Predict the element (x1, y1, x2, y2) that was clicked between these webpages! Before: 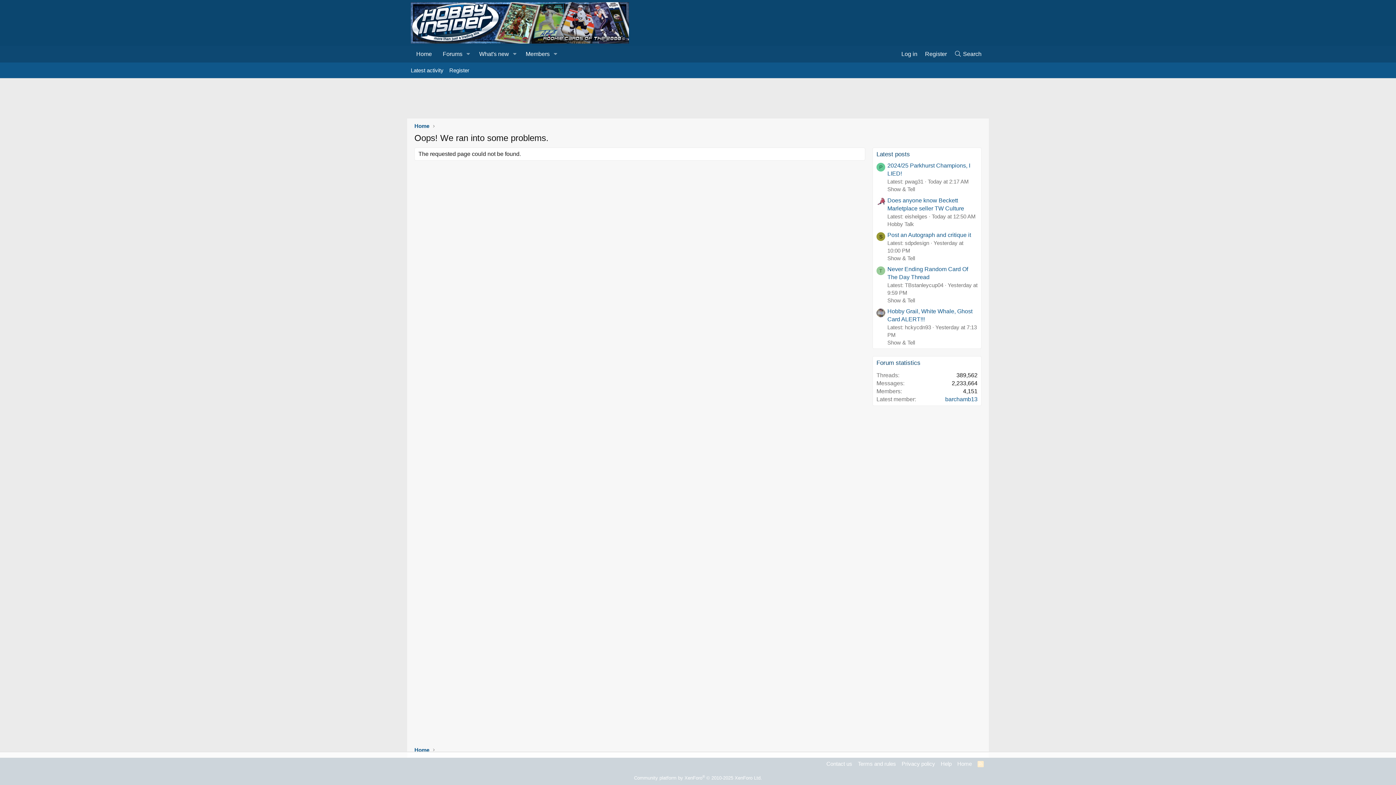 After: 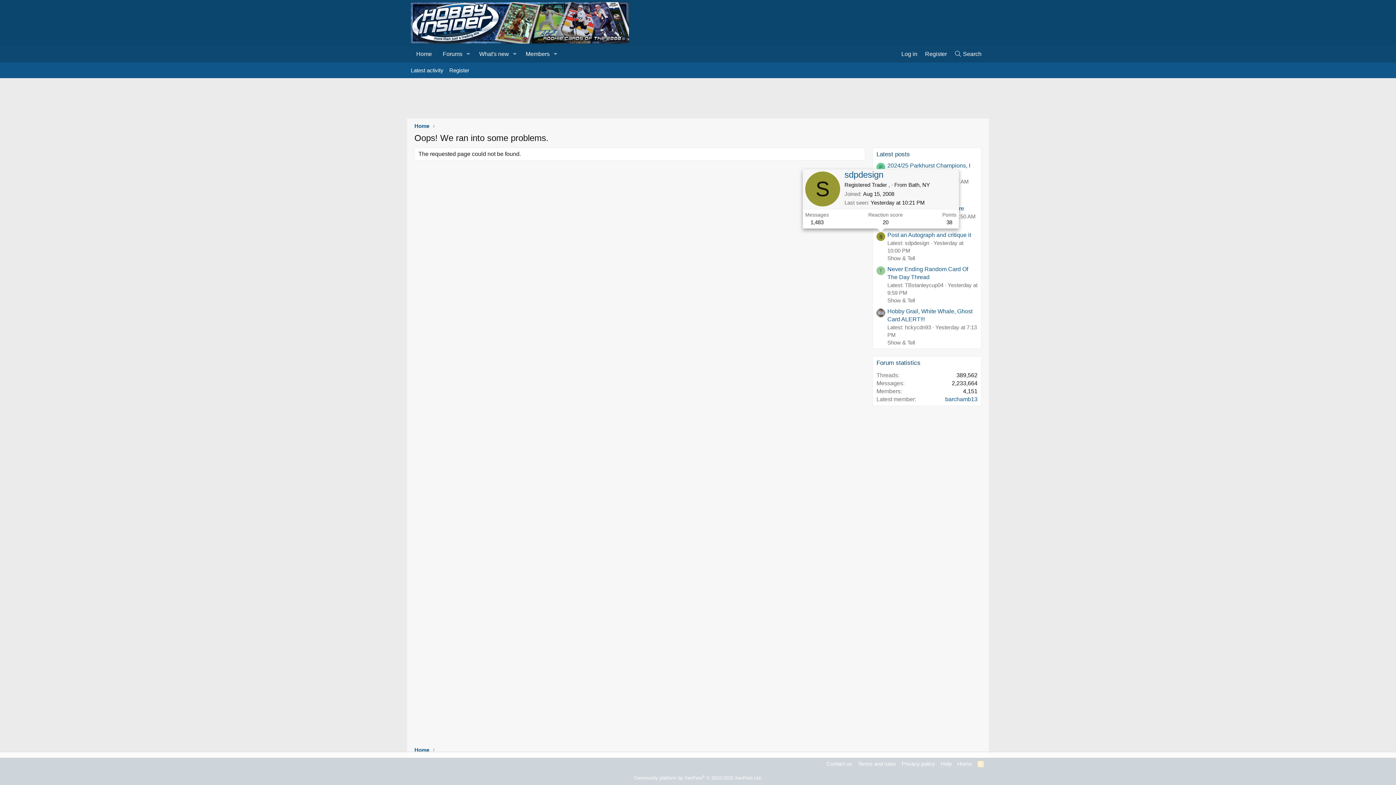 Action: label: S bbox: (876, 232, 885, 240)